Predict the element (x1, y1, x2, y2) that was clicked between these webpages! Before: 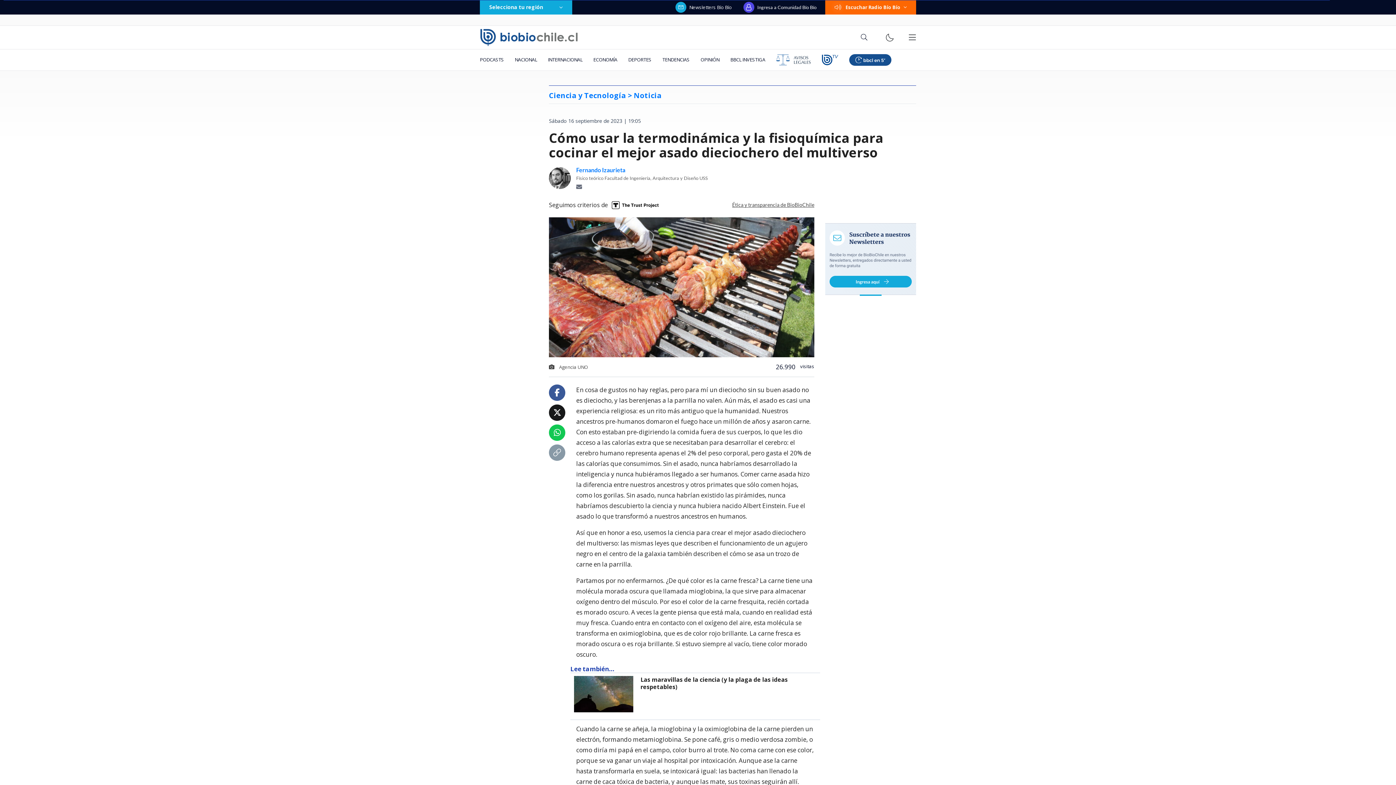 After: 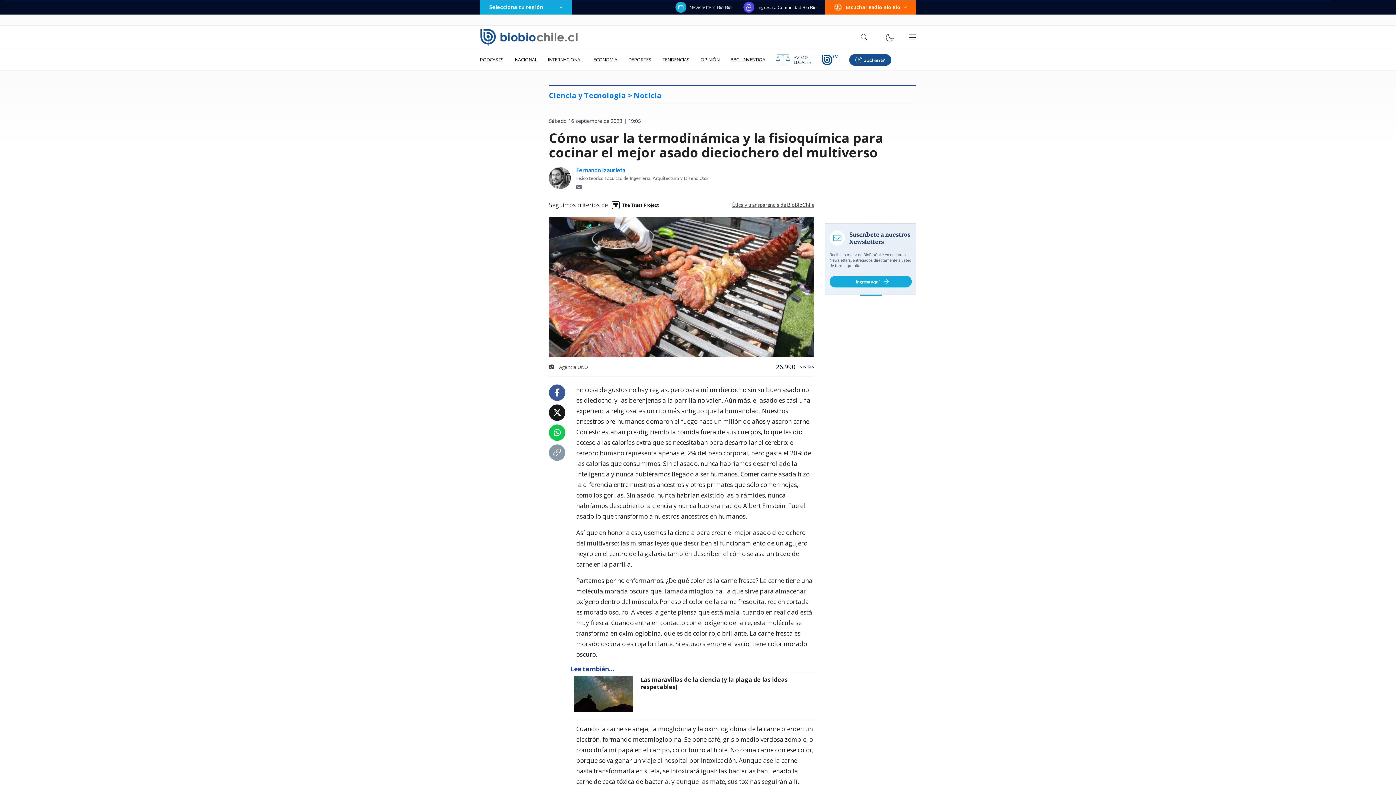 Action: bbox: (576, 183, 582, 190)